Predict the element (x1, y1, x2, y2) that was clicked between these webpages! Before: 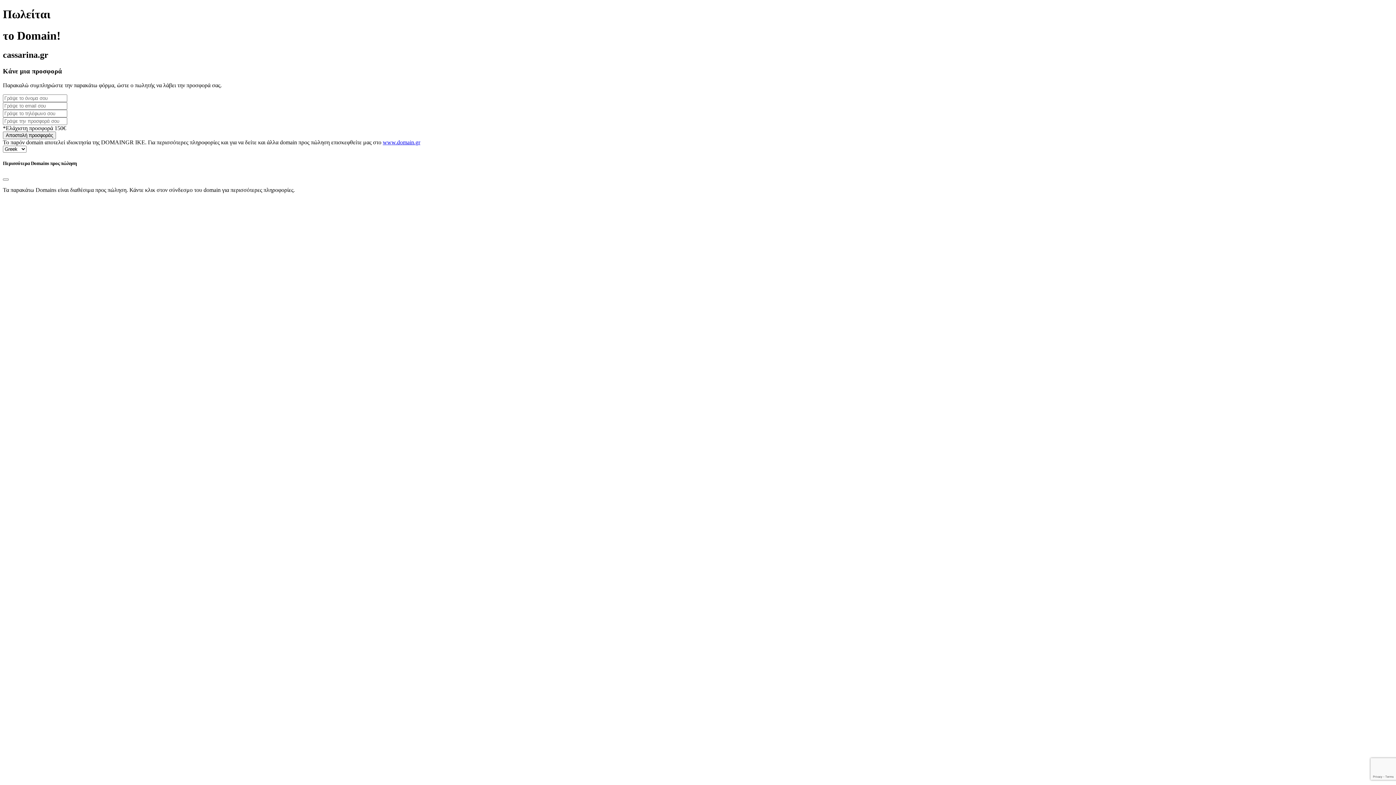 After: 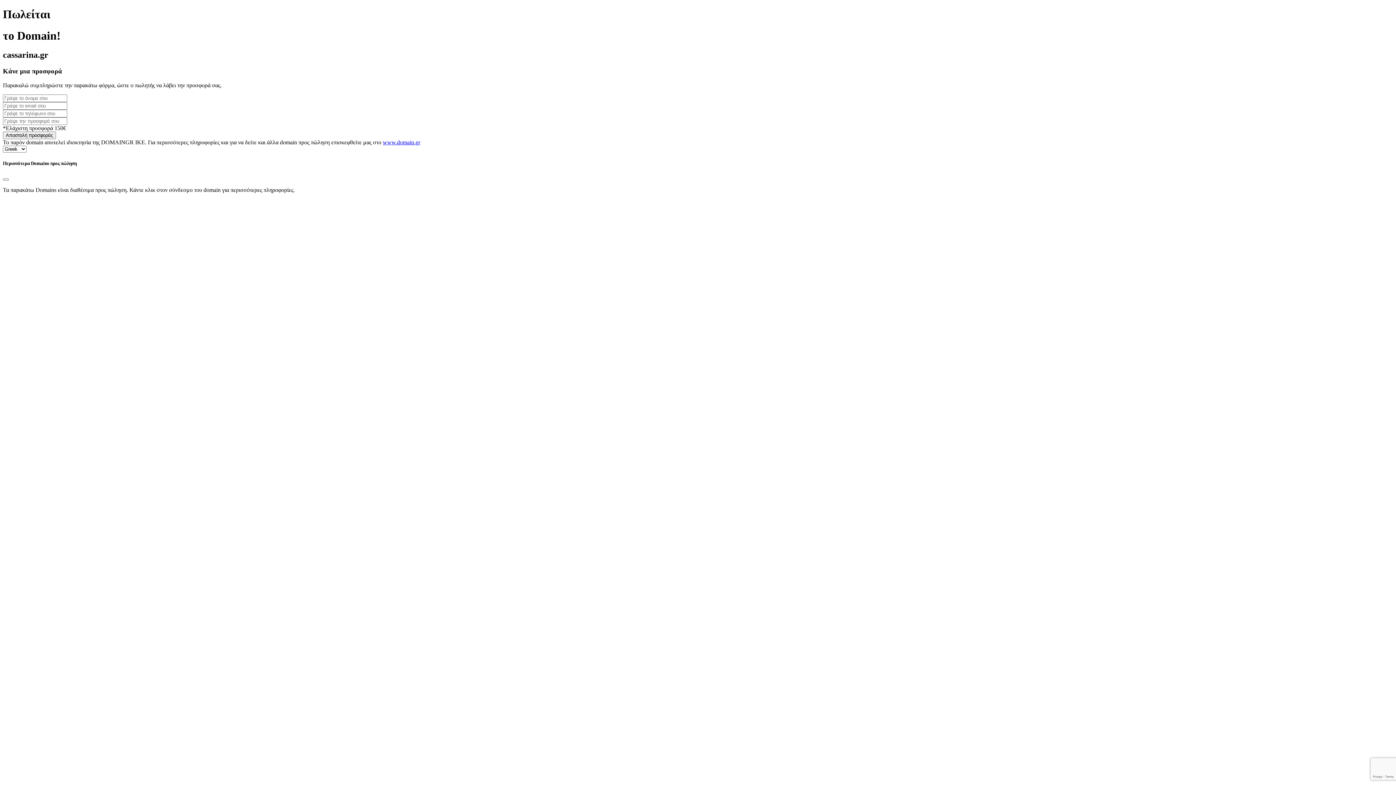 Action: label: www.domain.gr bbox: (382, 139, 420, 145)